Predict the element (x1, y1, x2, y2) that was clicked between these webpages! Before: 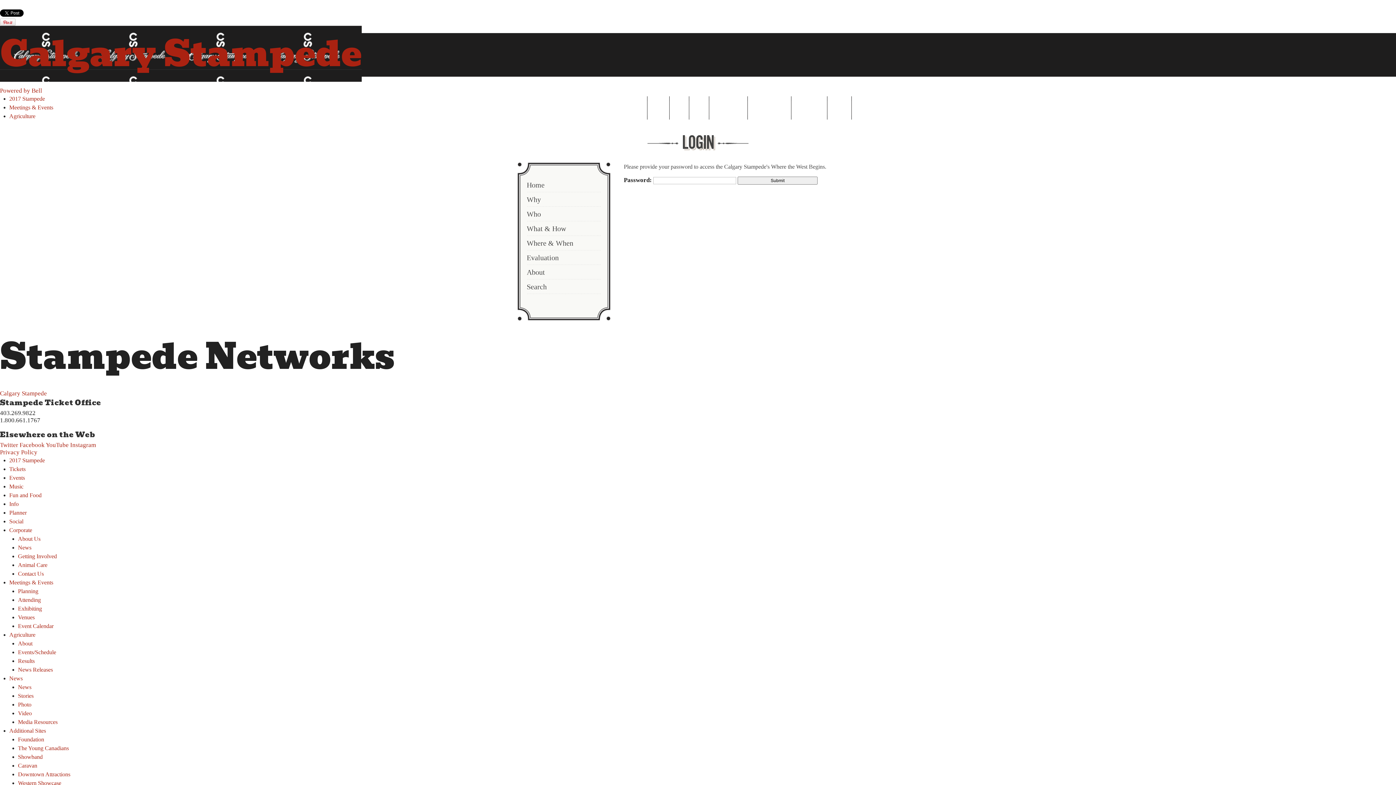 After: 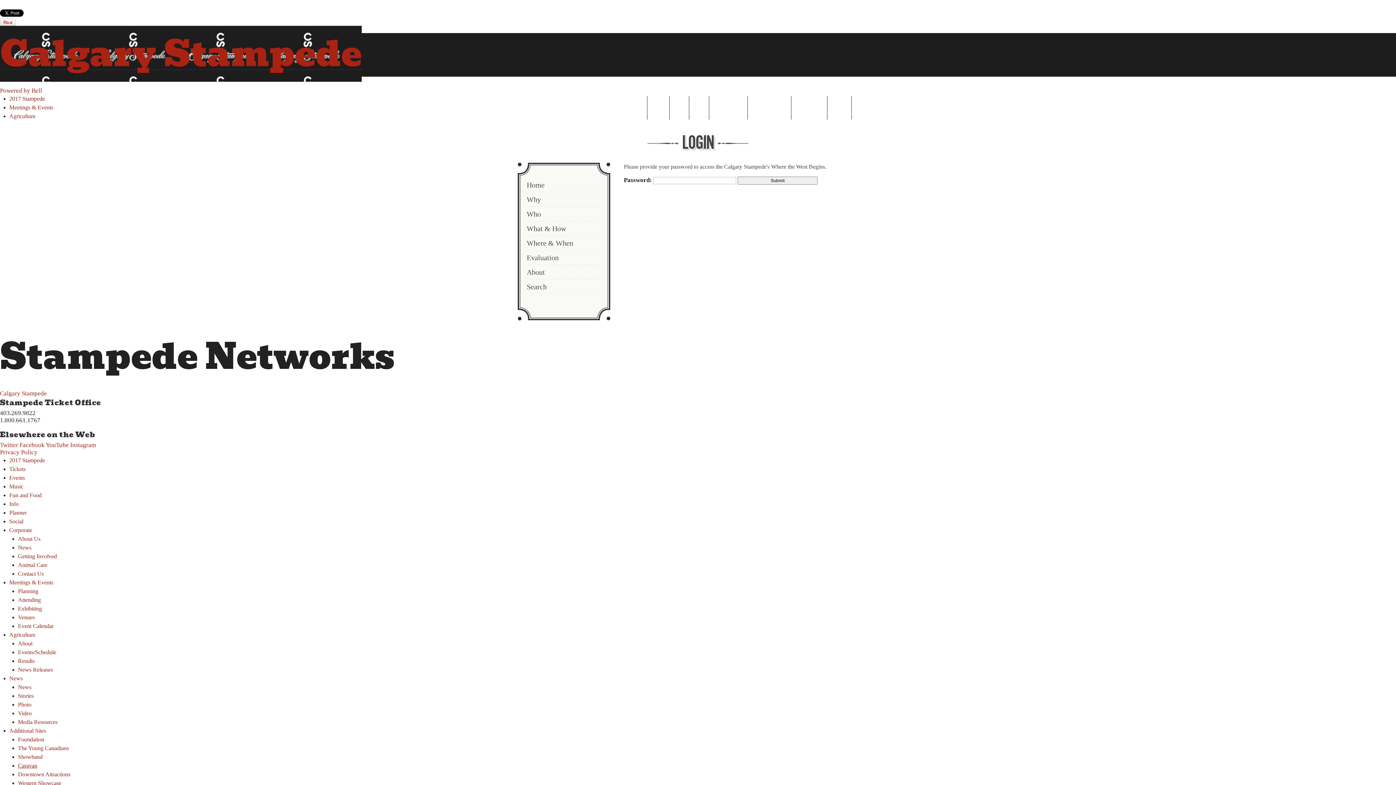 Action: label: Caravan bbox: (18, 762, 37, 769)